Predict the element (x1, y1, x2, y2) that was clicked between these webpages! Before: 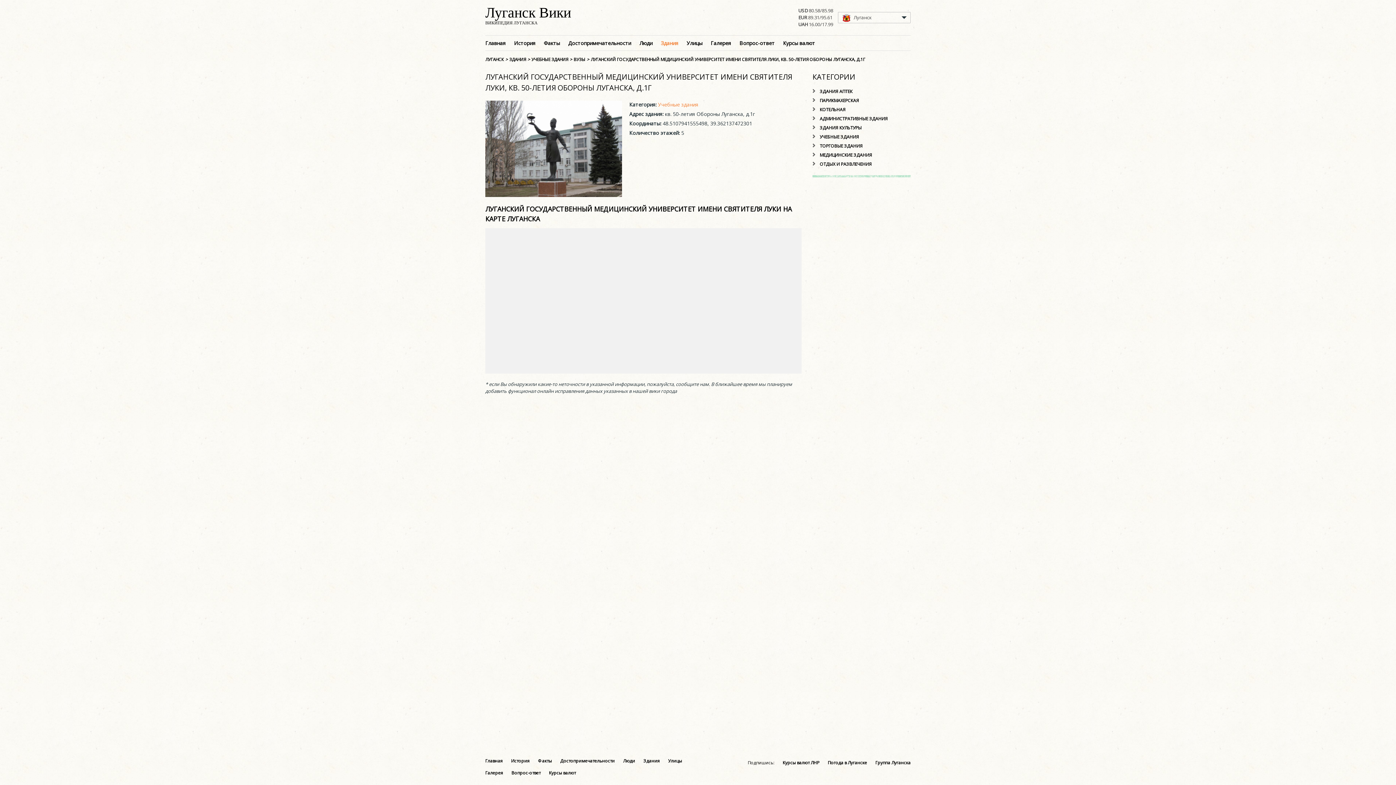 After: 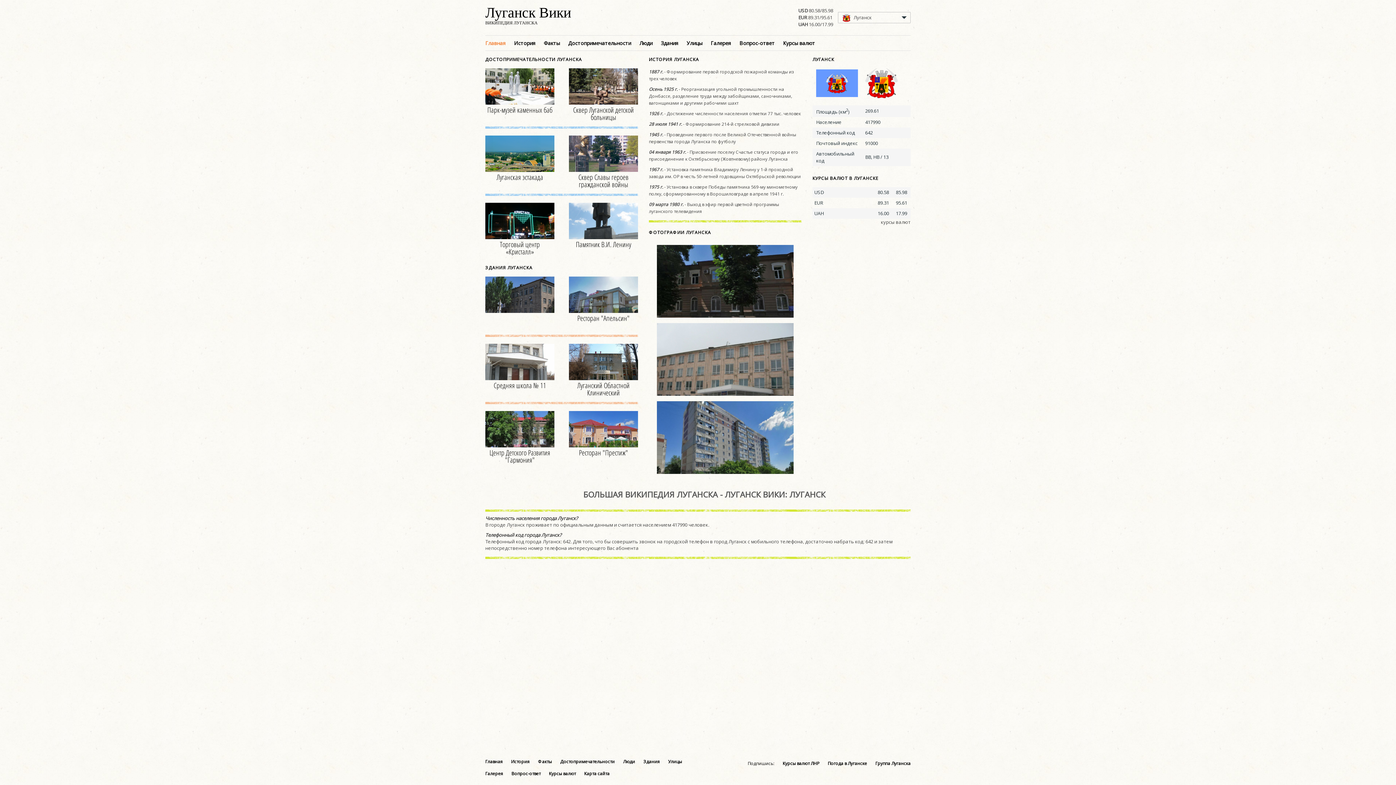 Action: label: Главная bbox: (485, 758, 502, 764)